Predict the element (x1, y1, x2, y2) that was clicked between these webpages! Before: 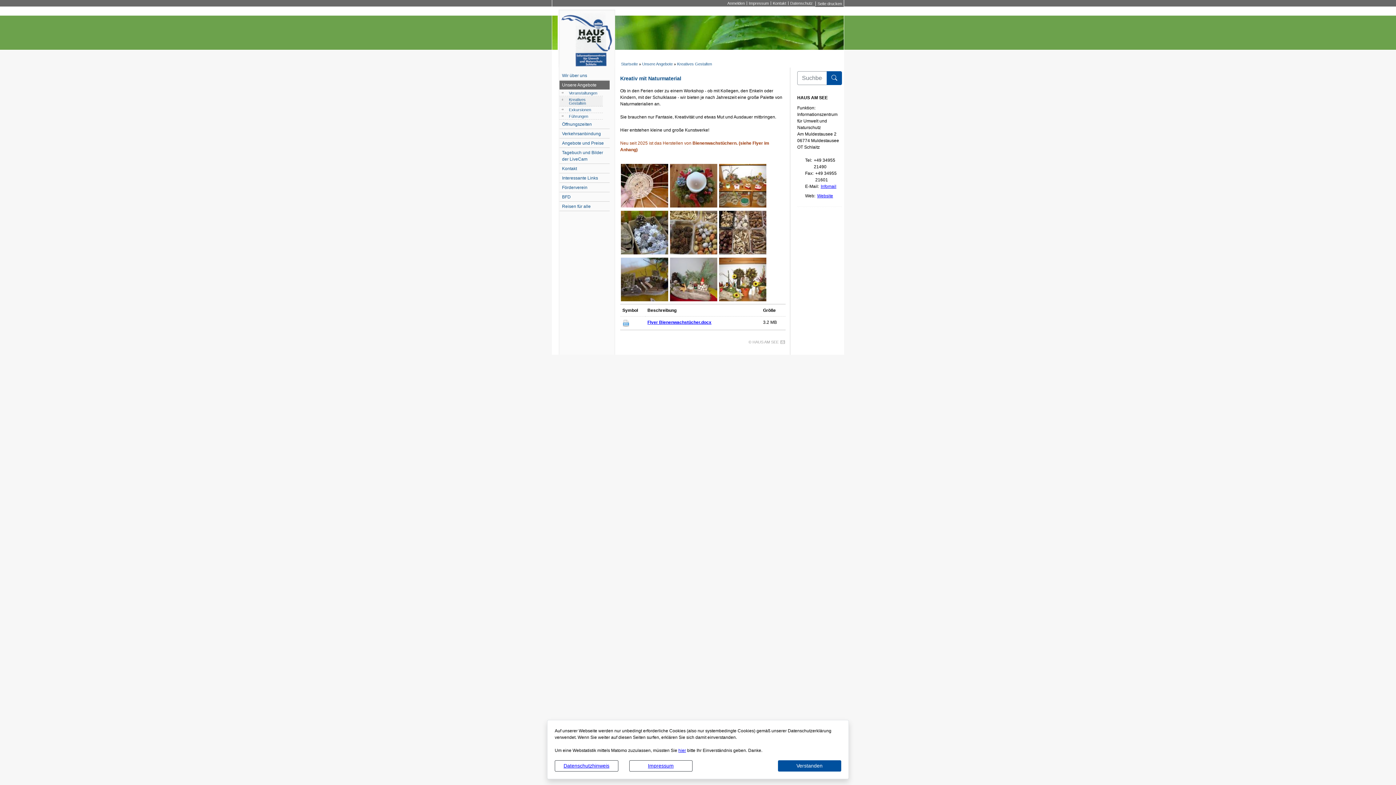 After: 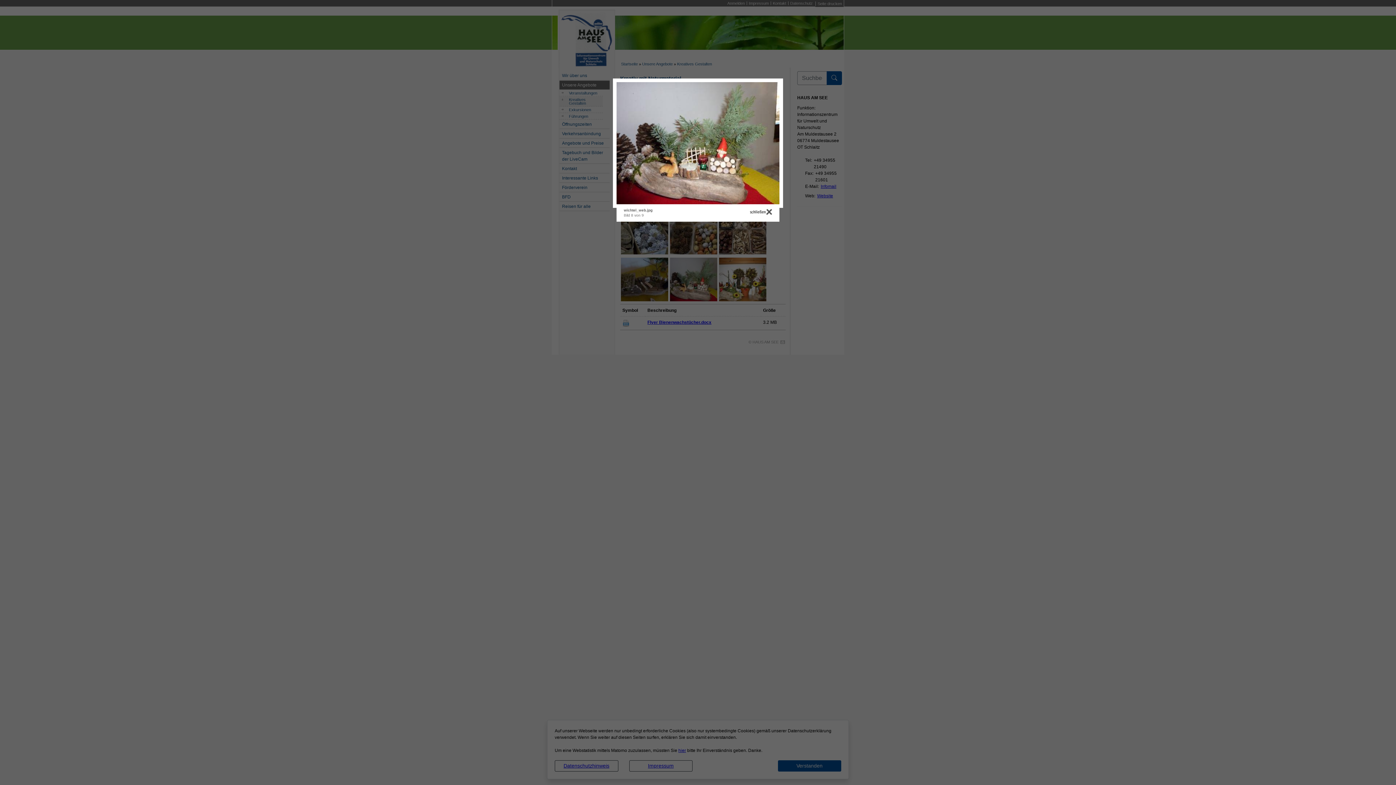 Action: bbox: (670, 276, 717, 281)